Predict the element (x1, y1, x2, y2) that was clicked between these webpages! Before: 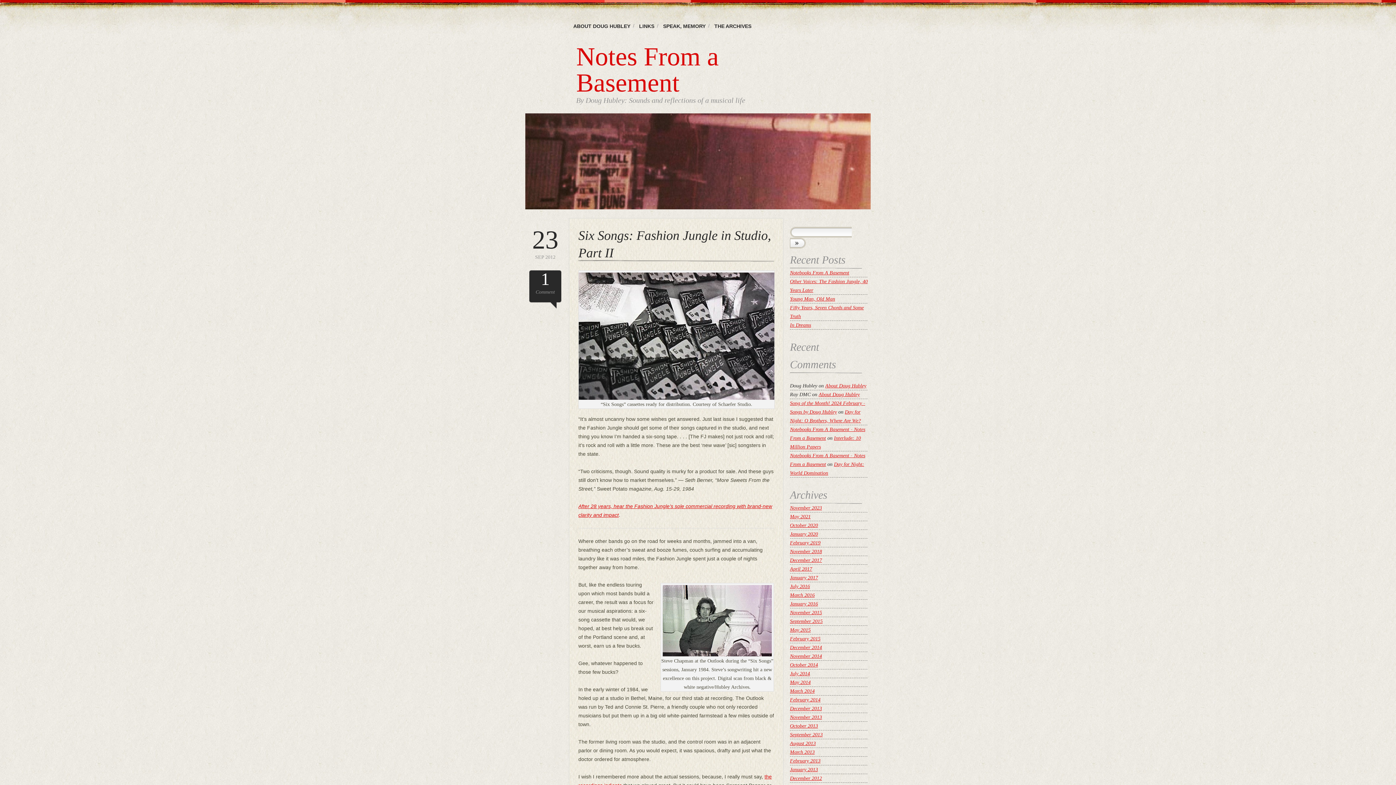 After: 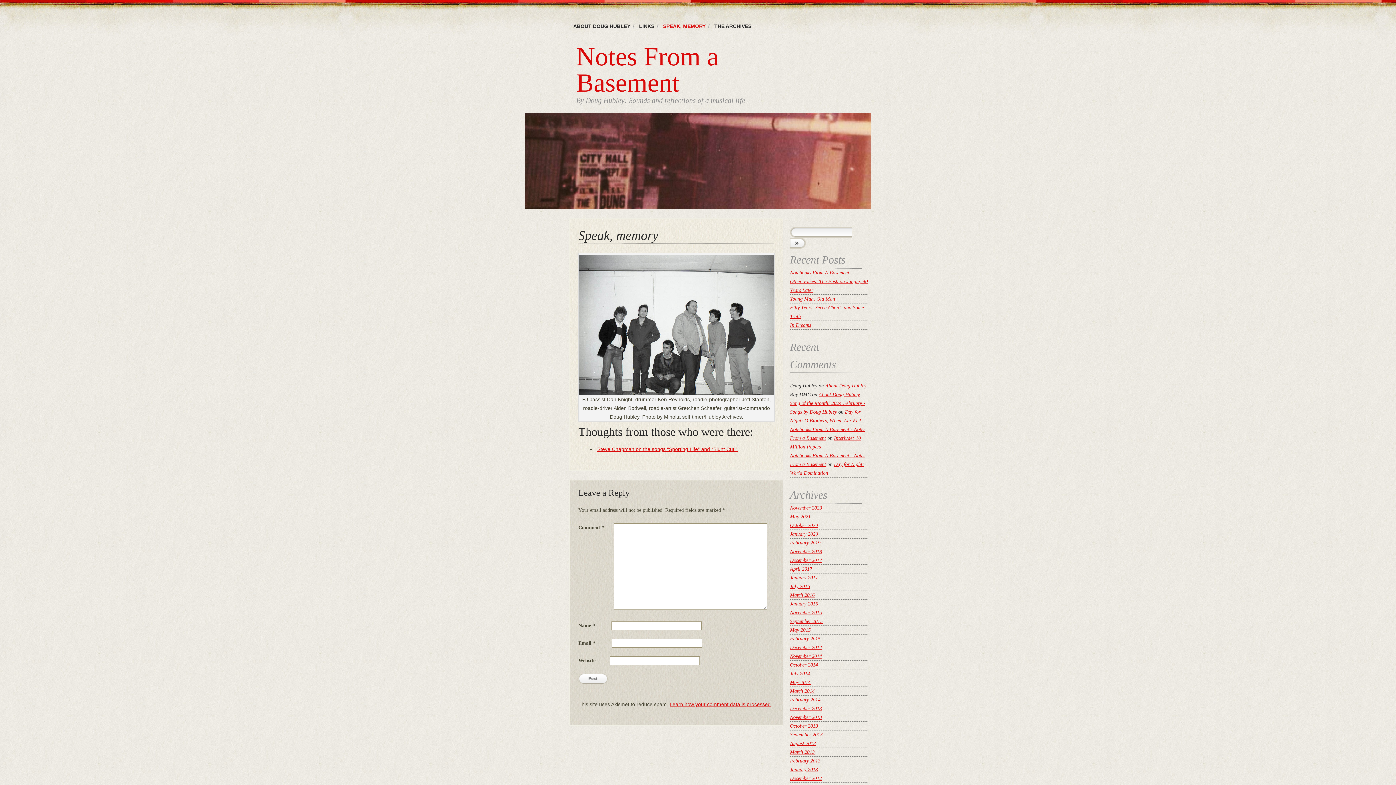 Action: bbox: (658, 17, 710, 34) label: SPEAK, MEMORY